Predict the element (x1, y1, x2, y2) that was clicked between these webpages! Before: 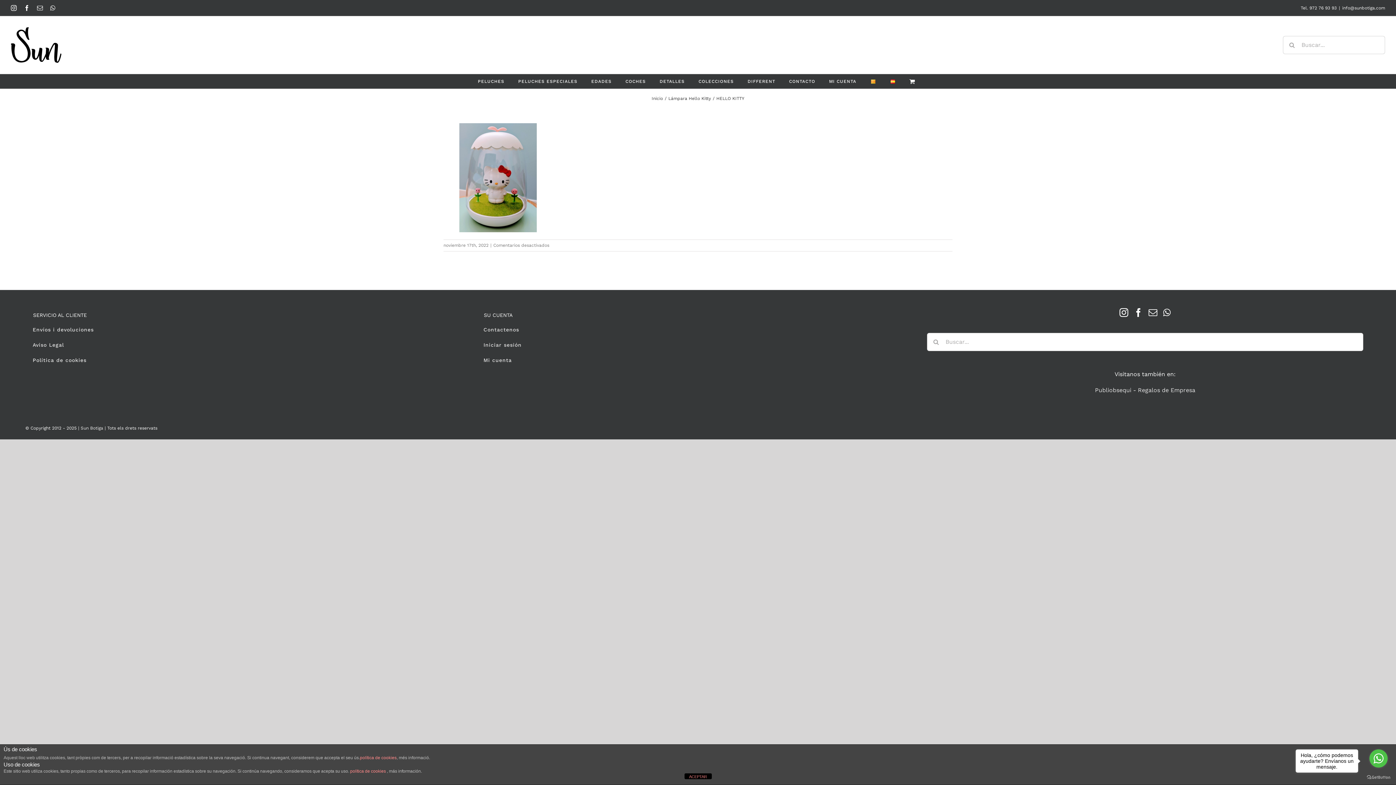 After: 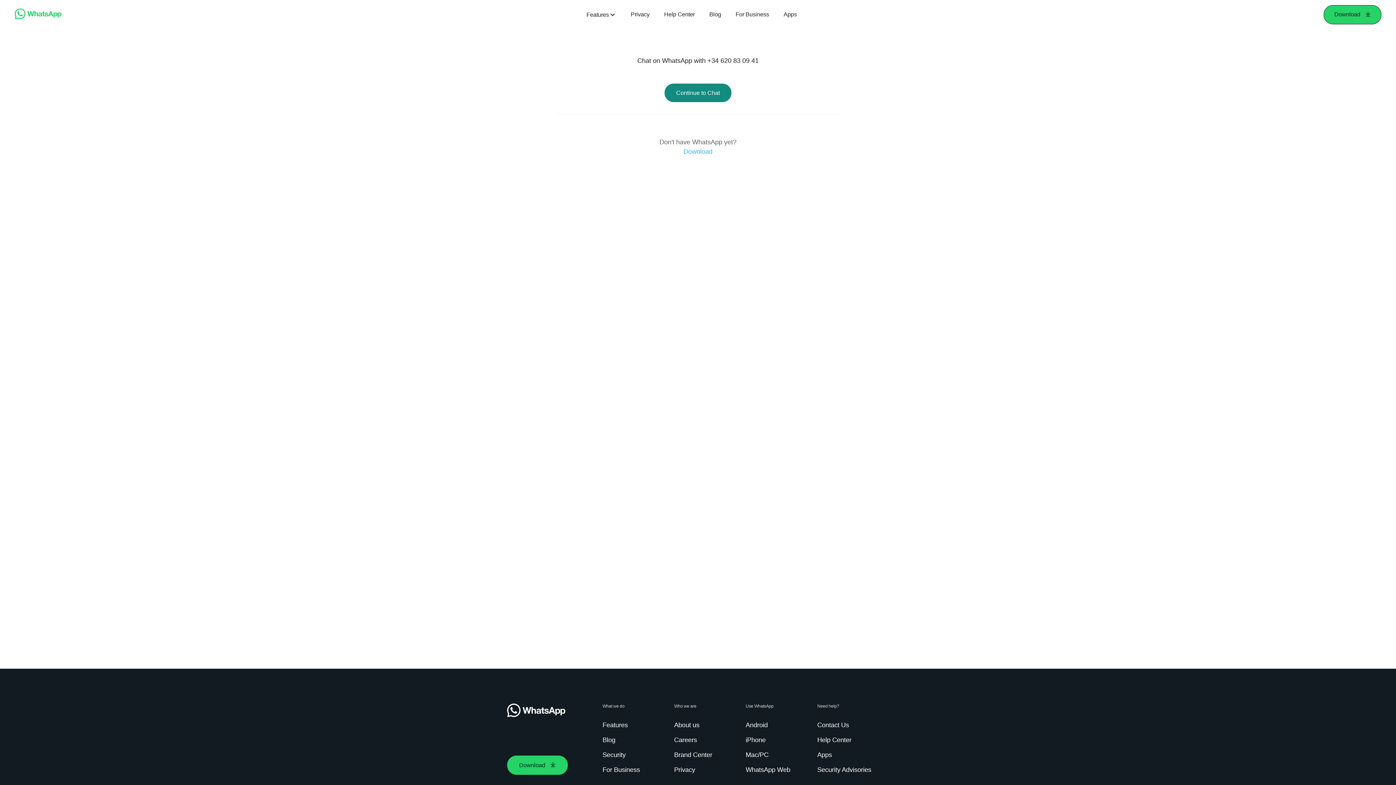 Action: bbox: (1163, 308, 1171, 317) label: Whatsapp